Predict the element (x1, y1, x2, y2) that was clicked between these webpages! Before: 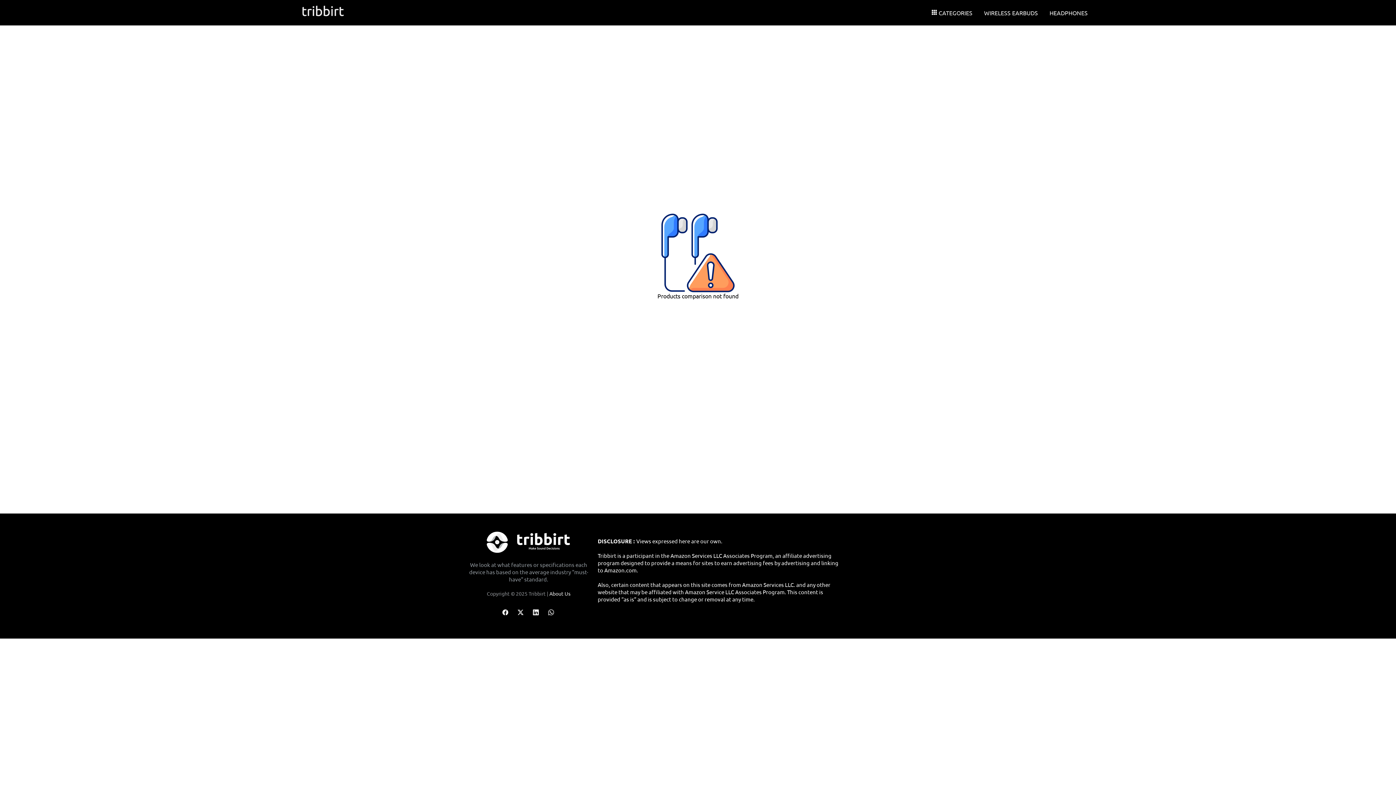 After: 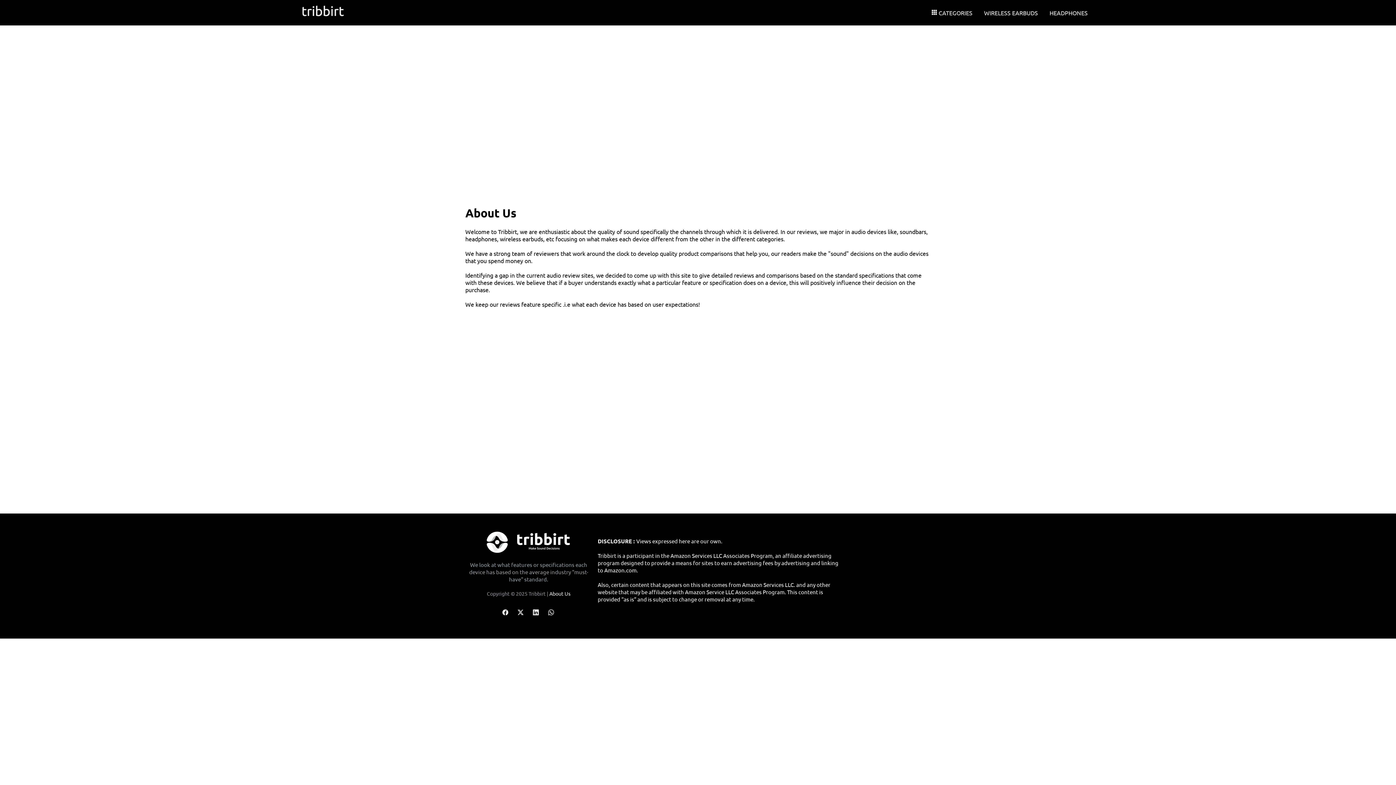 Action: label: About Us bbox: (549, 590, 570, 597)